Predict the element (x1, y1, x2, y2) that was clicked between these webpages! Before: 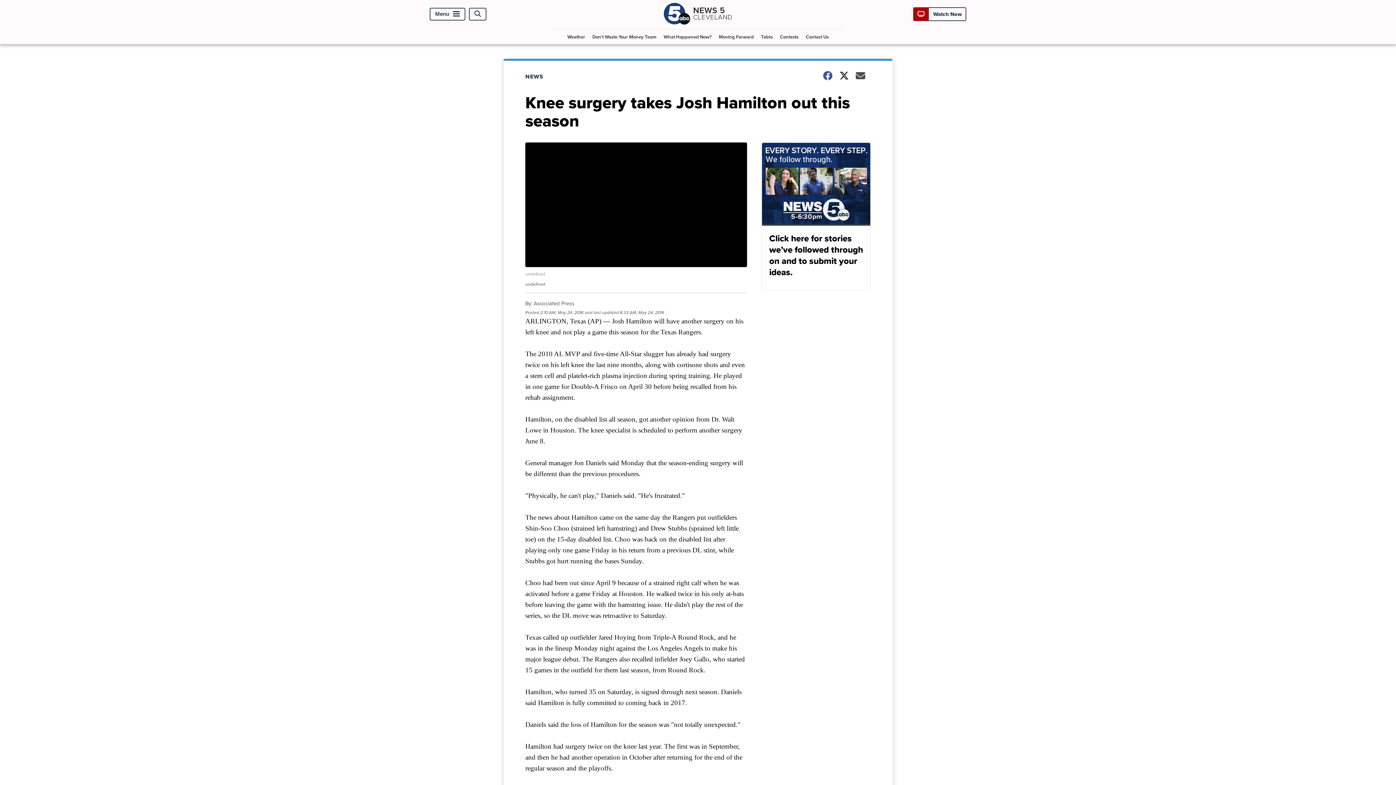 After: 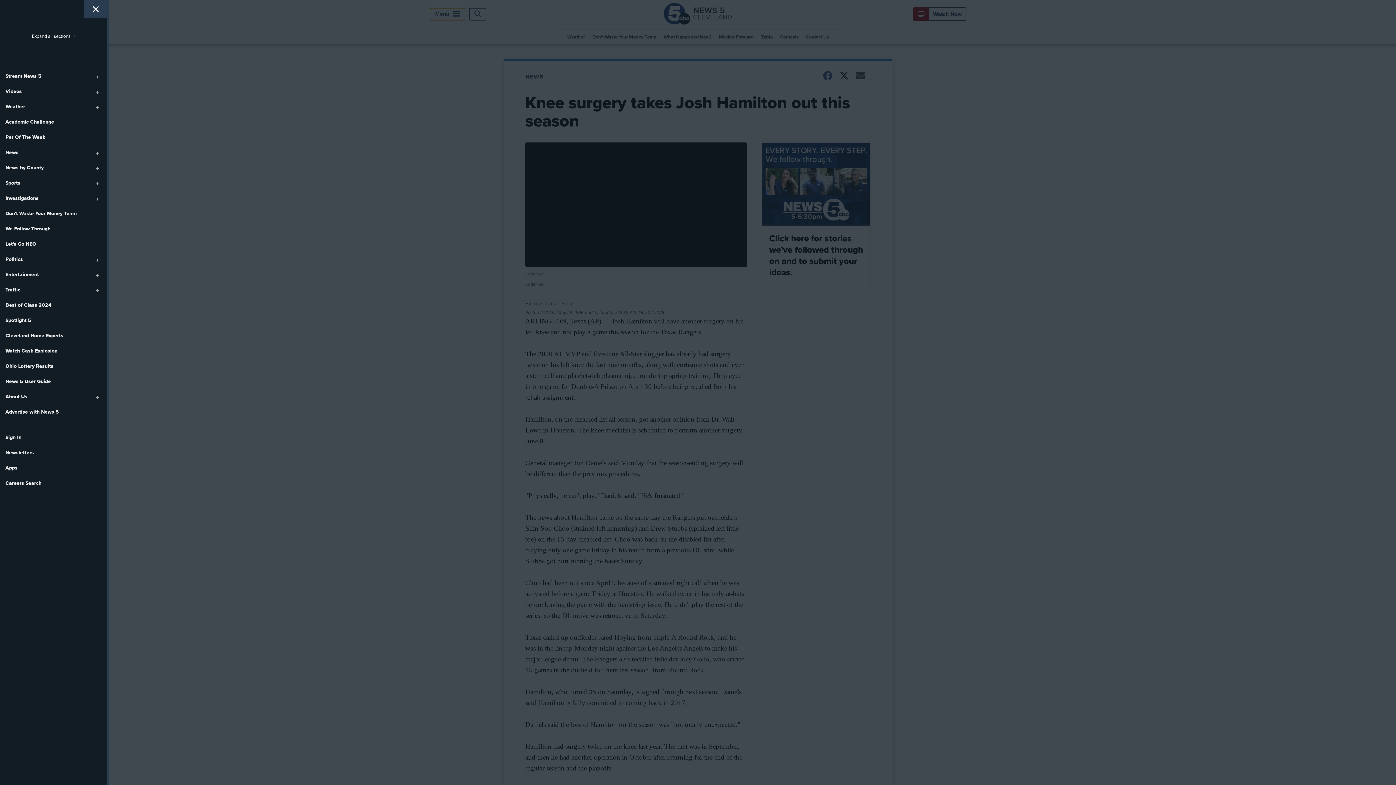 Action: label: Menu bbox: (429, 7, 465, 20)